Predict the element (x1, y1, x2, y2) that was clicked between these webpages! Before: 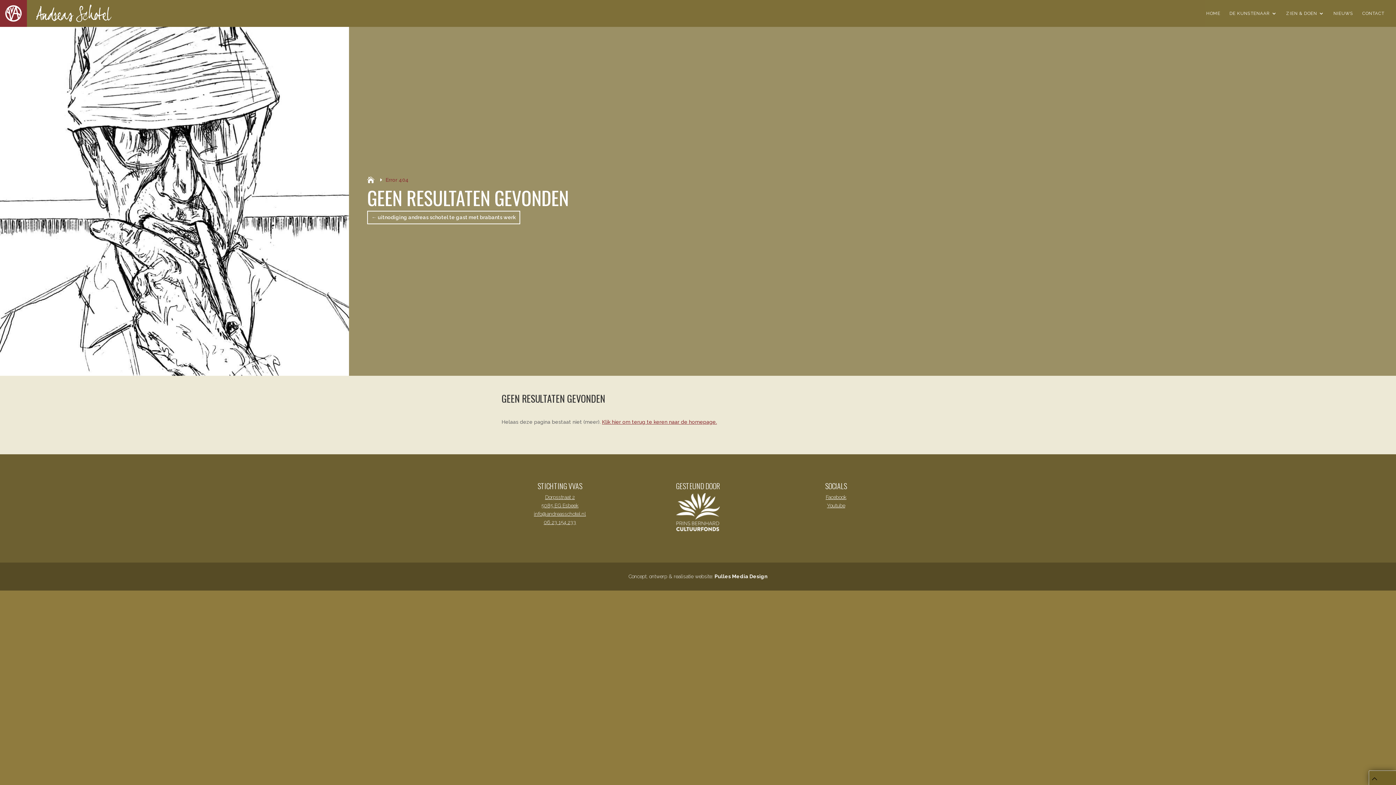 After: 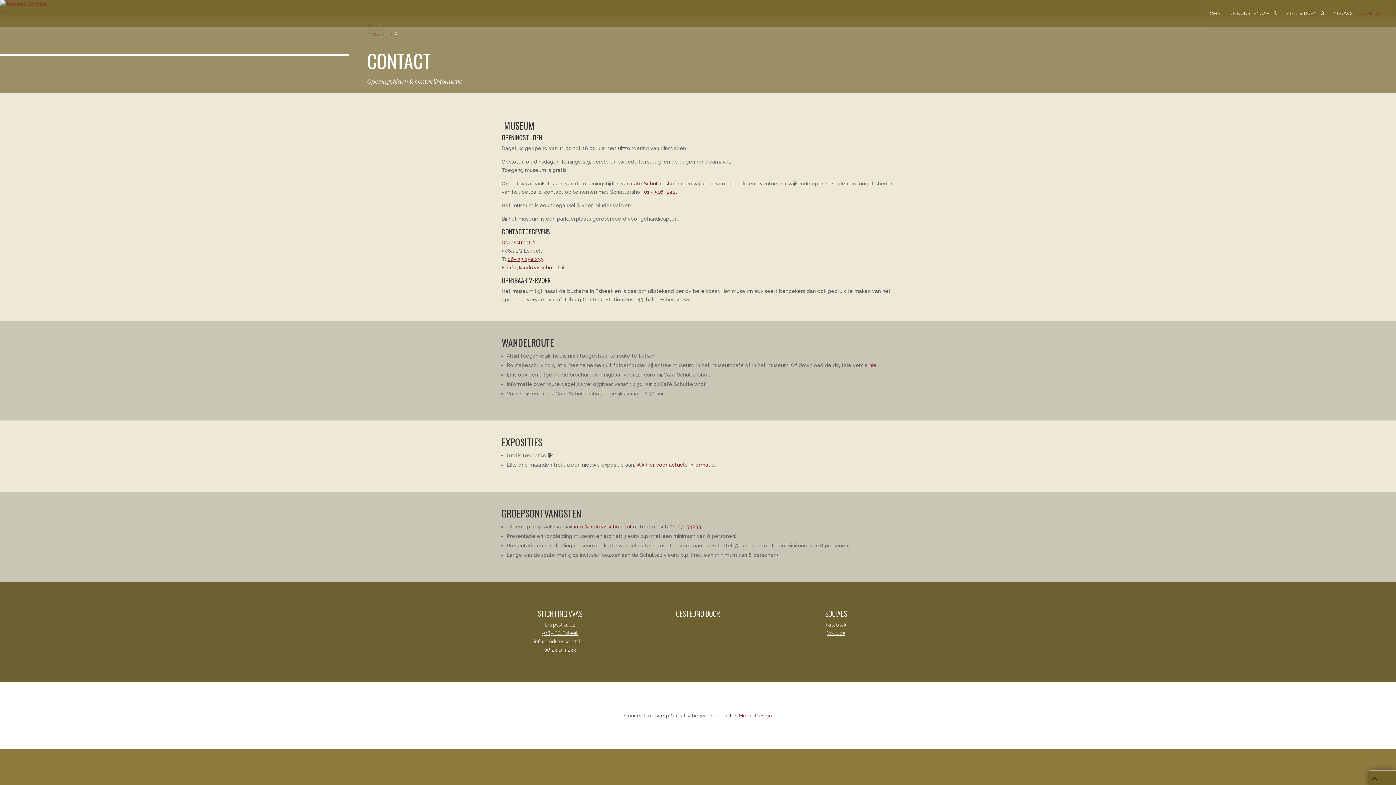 Action: bbox: (1362, 10, 1384, 26) label: CONTACT